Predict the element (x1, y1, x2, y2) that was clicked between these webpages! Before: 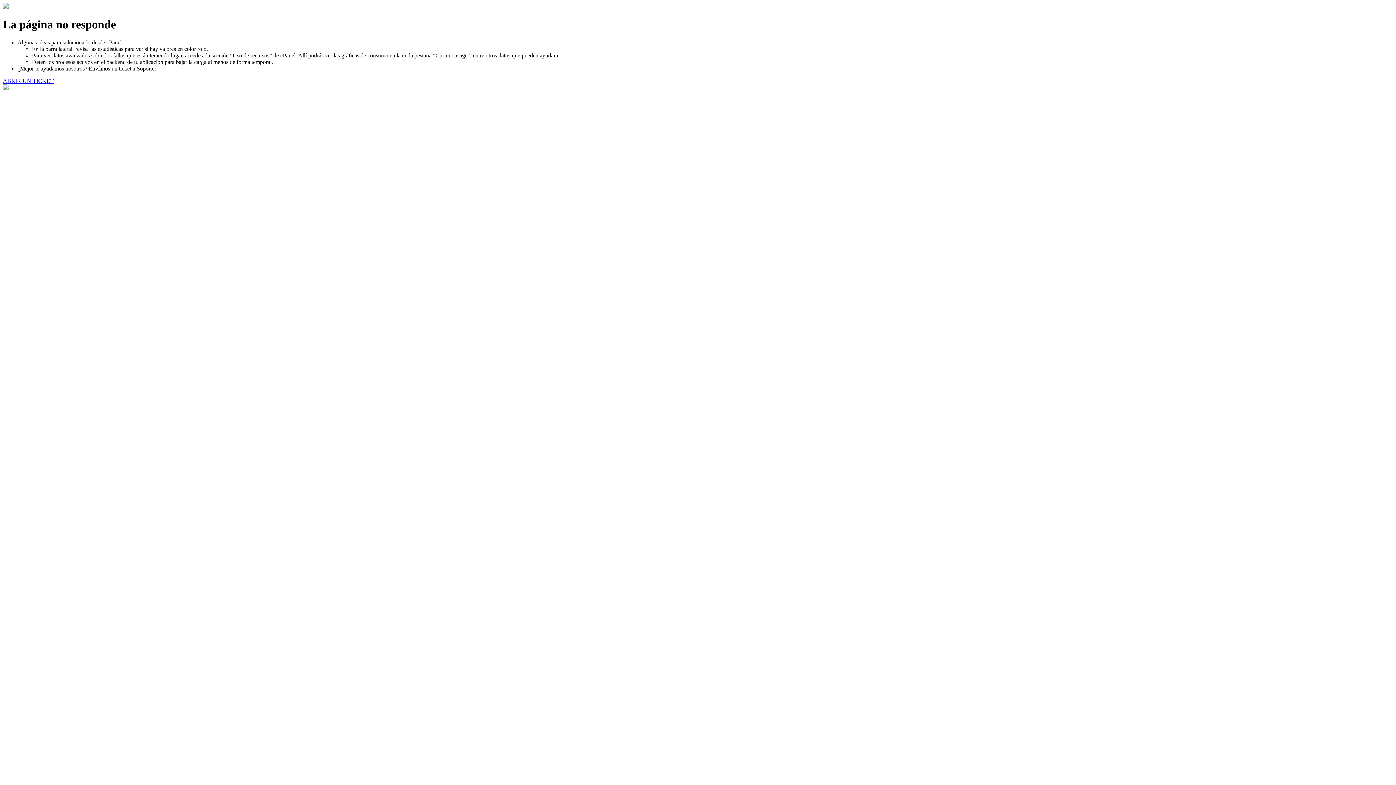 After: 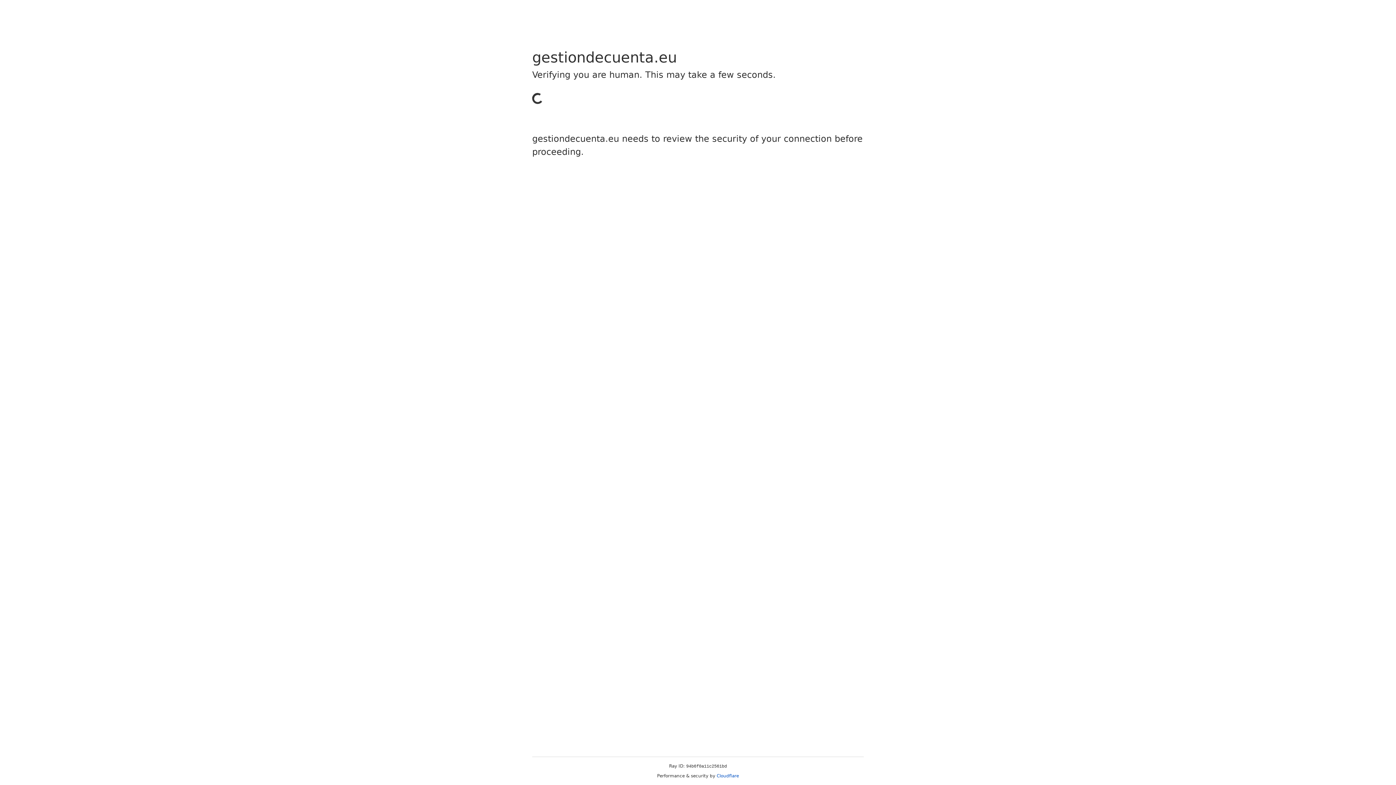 Action: label: ABRIR UN TICKET bbox: (2, 77, 53, 83)